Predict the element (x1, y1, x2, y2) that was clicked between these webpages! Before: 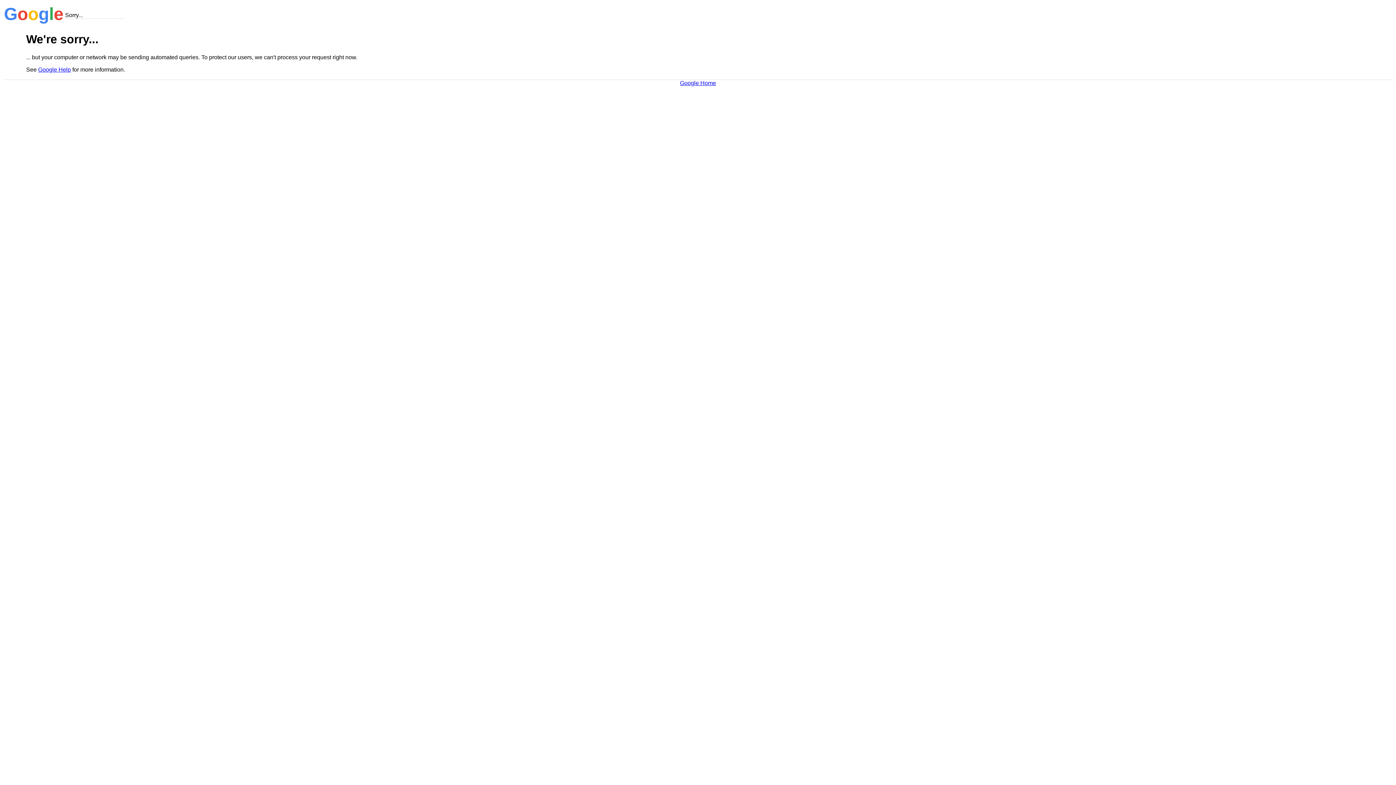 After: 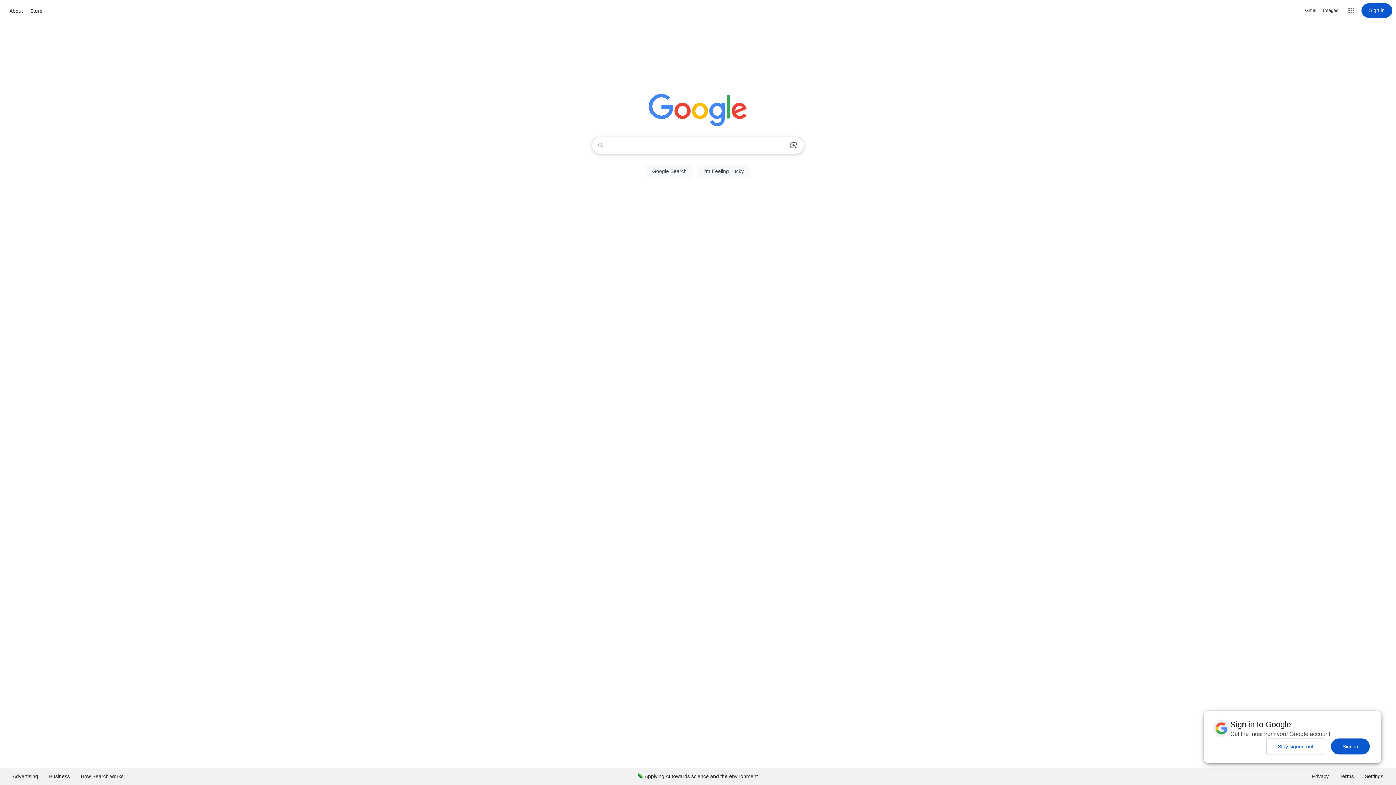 Action: bbox: (680, 79, 716, 86) label: Google Home